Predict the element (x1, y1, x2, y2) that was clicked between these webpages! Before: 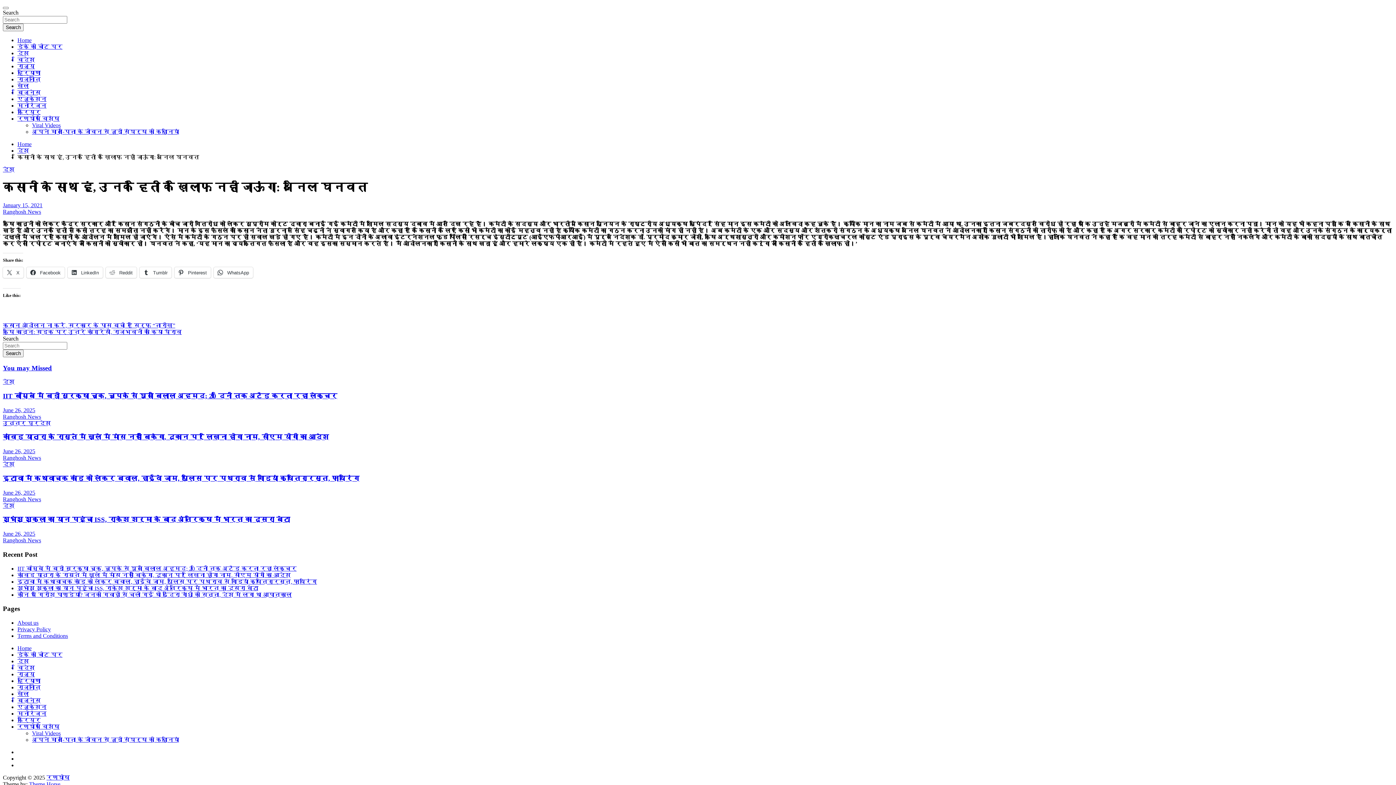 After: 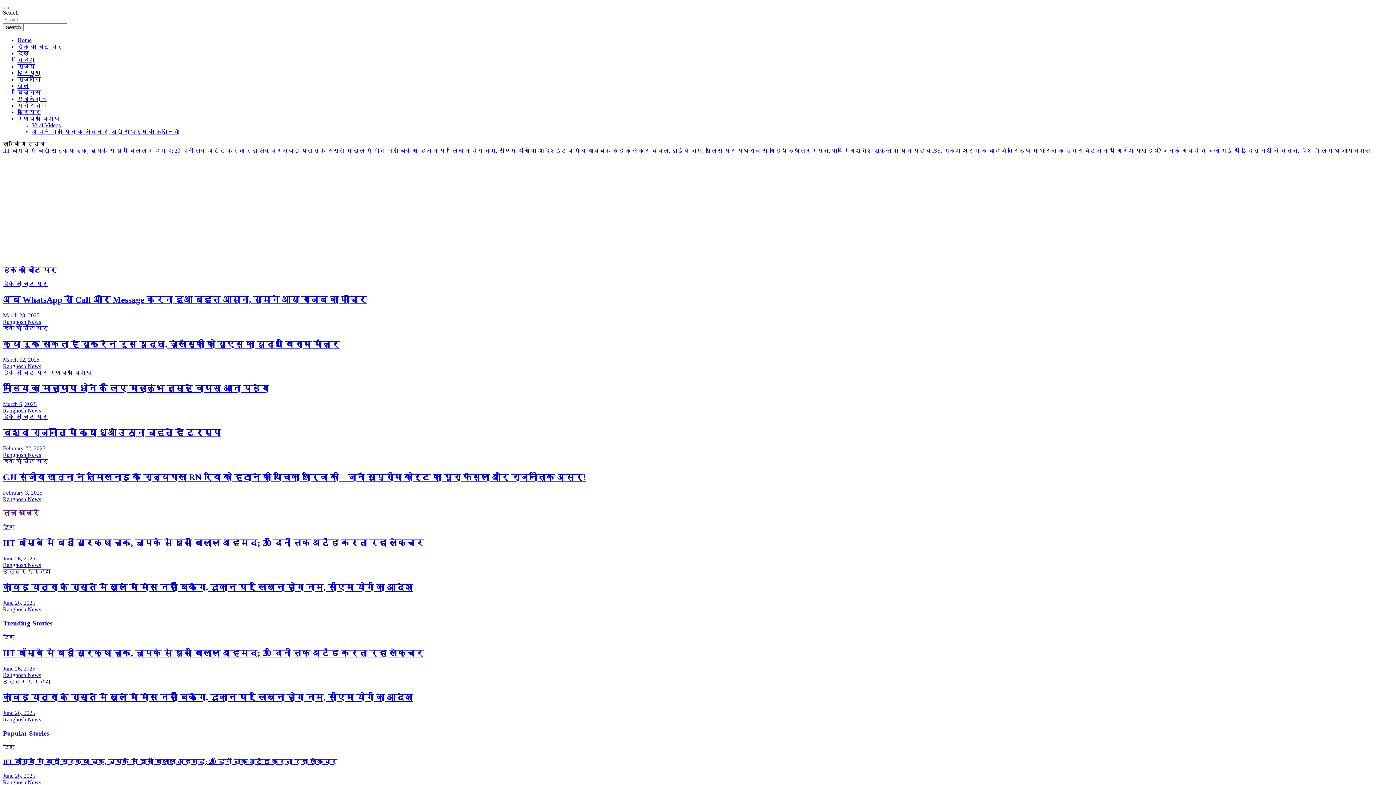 Action: label: Search bbox: (2, 23, 23, 31)